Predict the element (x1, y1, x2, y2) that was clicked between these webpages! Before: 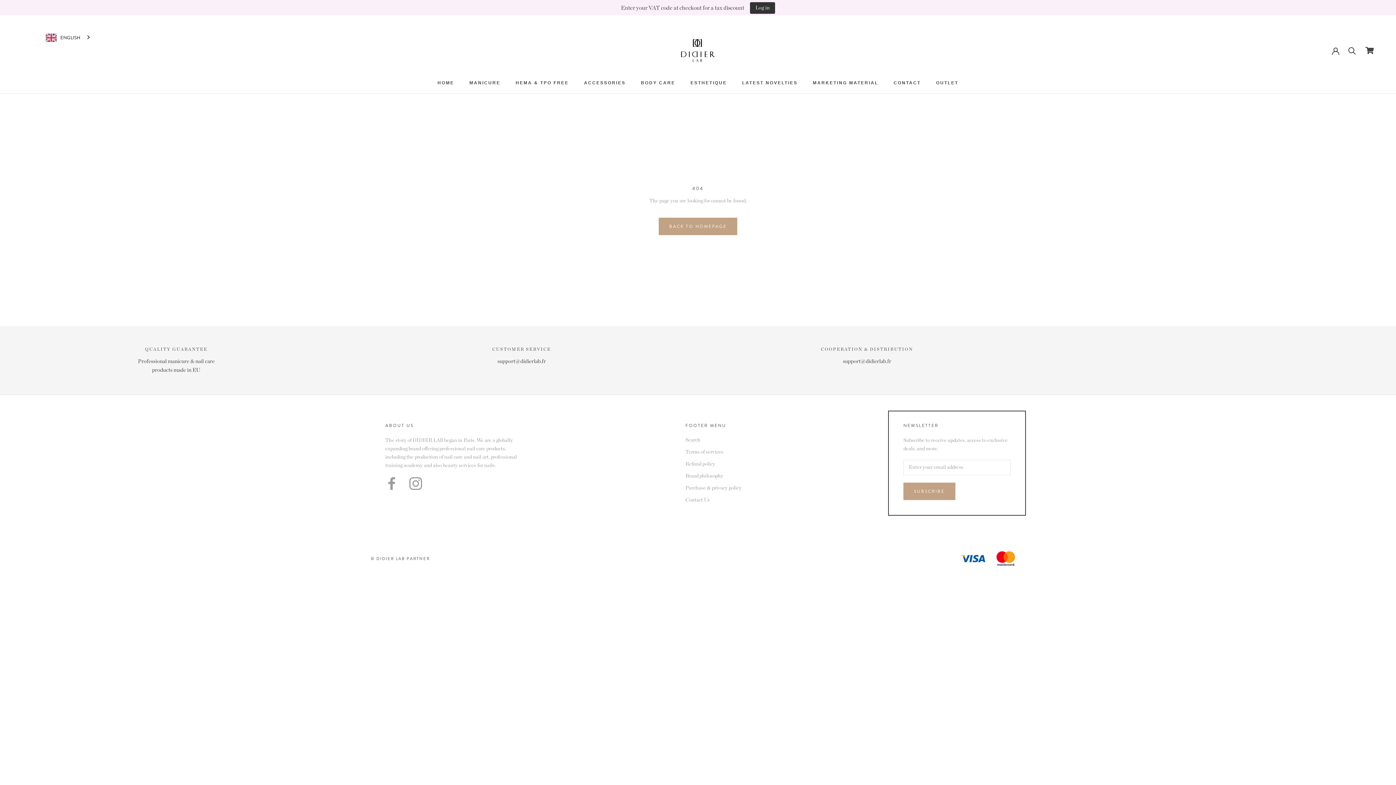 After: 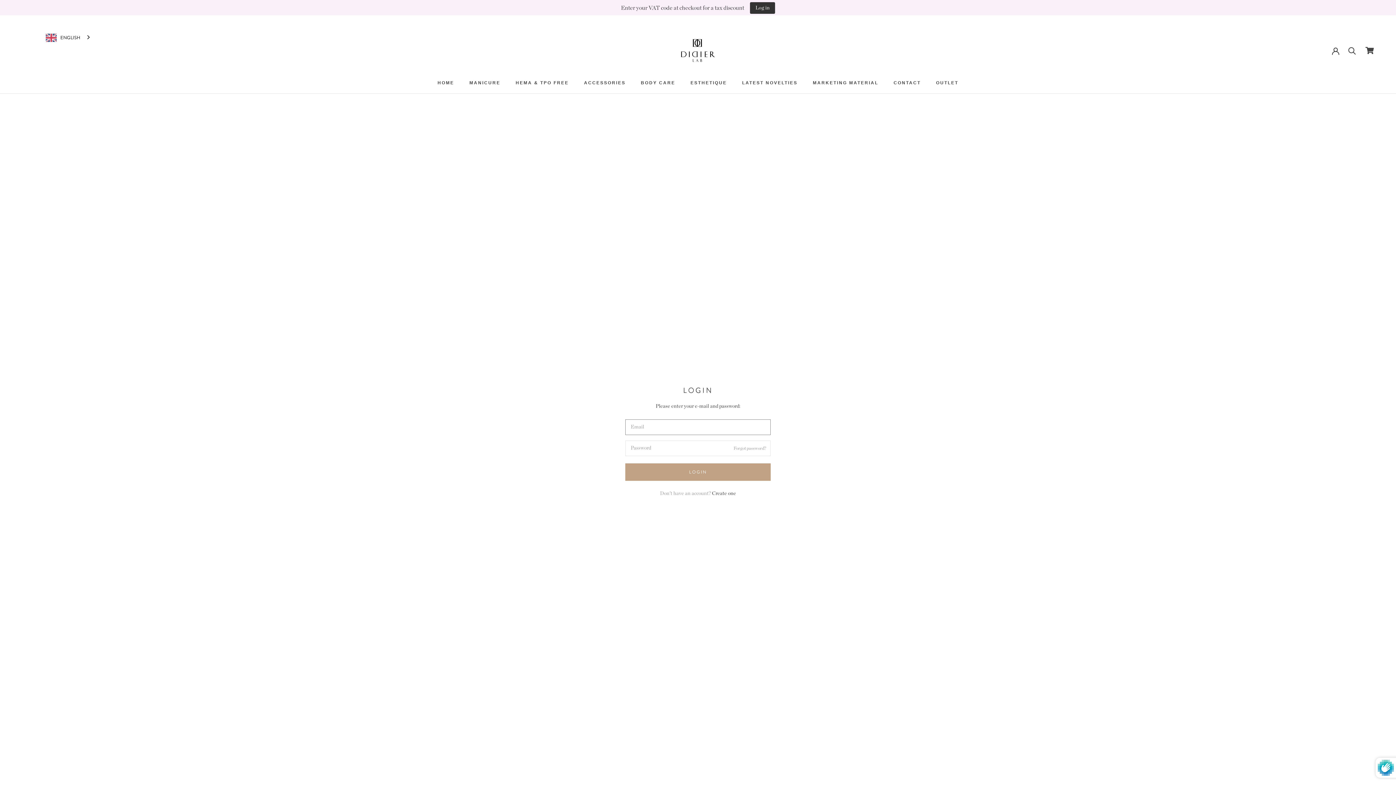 Action: label: Log in bbox: (750, 2, 775, 13)